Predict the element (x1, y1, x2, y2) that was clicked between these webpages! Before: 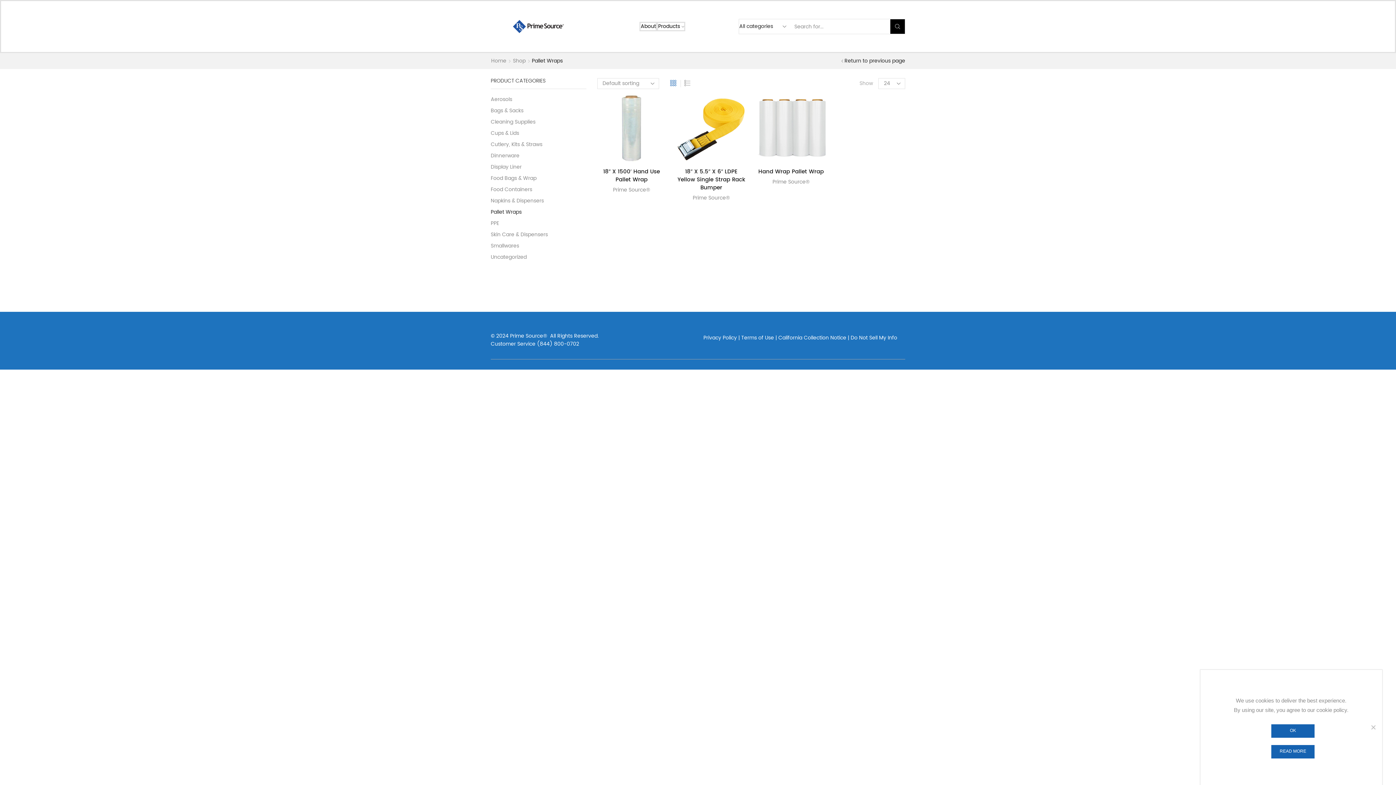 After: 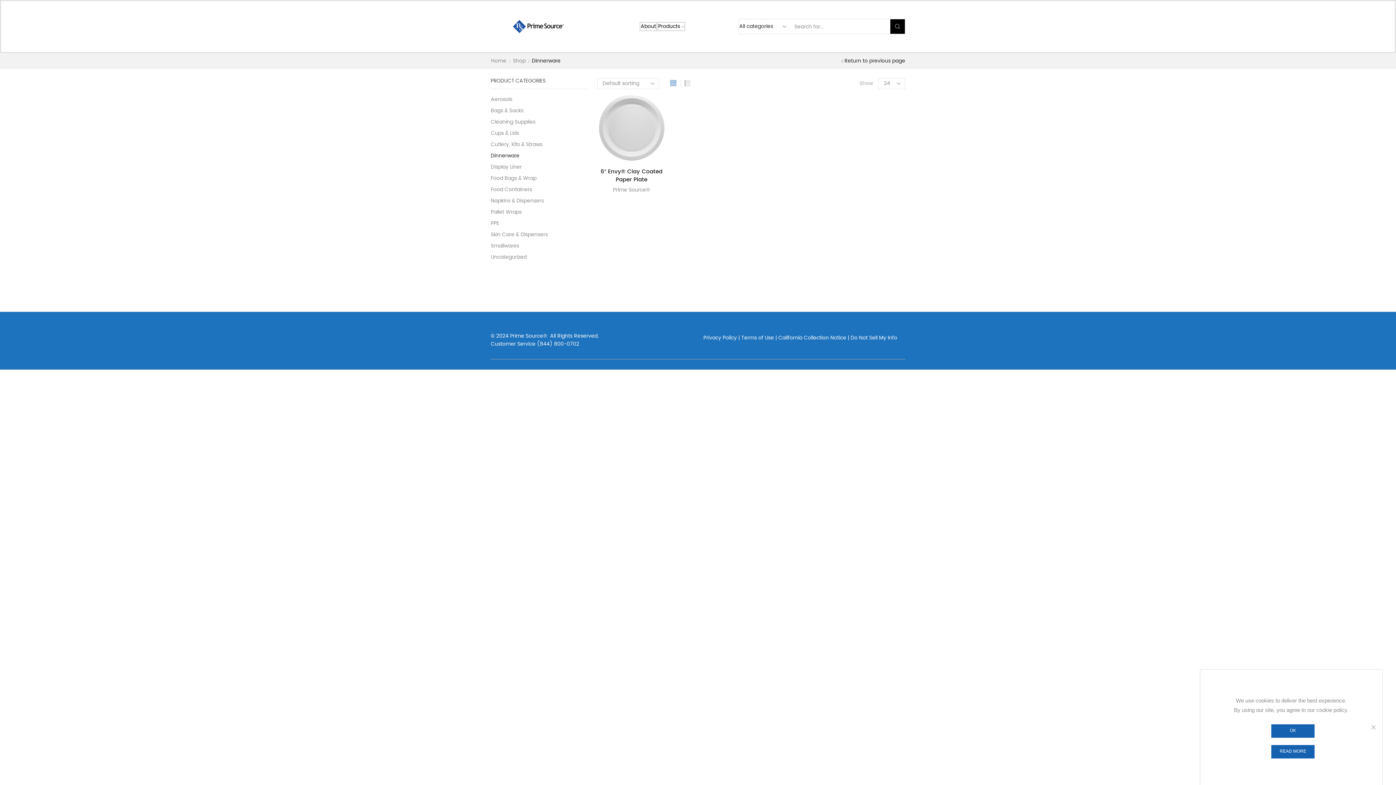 Action: bbox: (490, 150, 519, 161) label: Dinnerware